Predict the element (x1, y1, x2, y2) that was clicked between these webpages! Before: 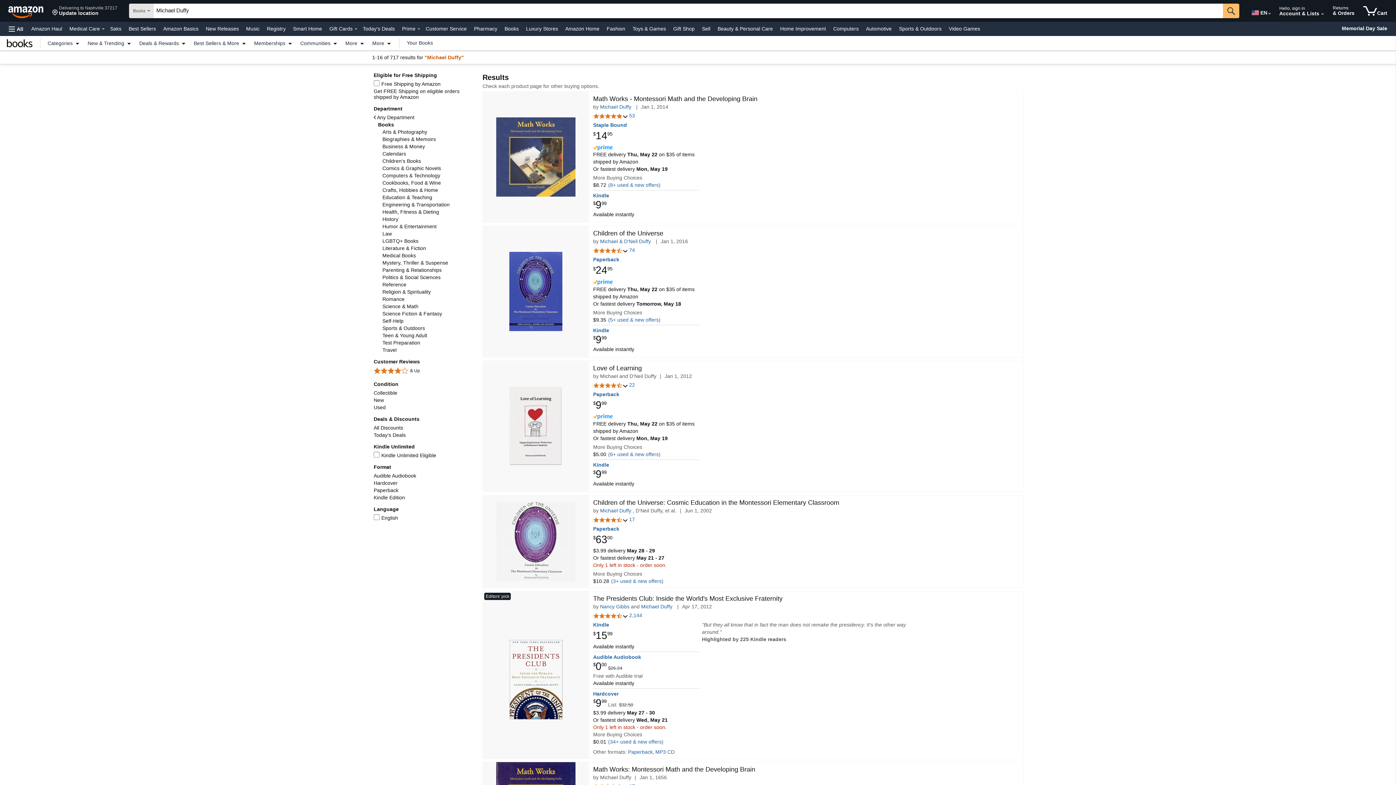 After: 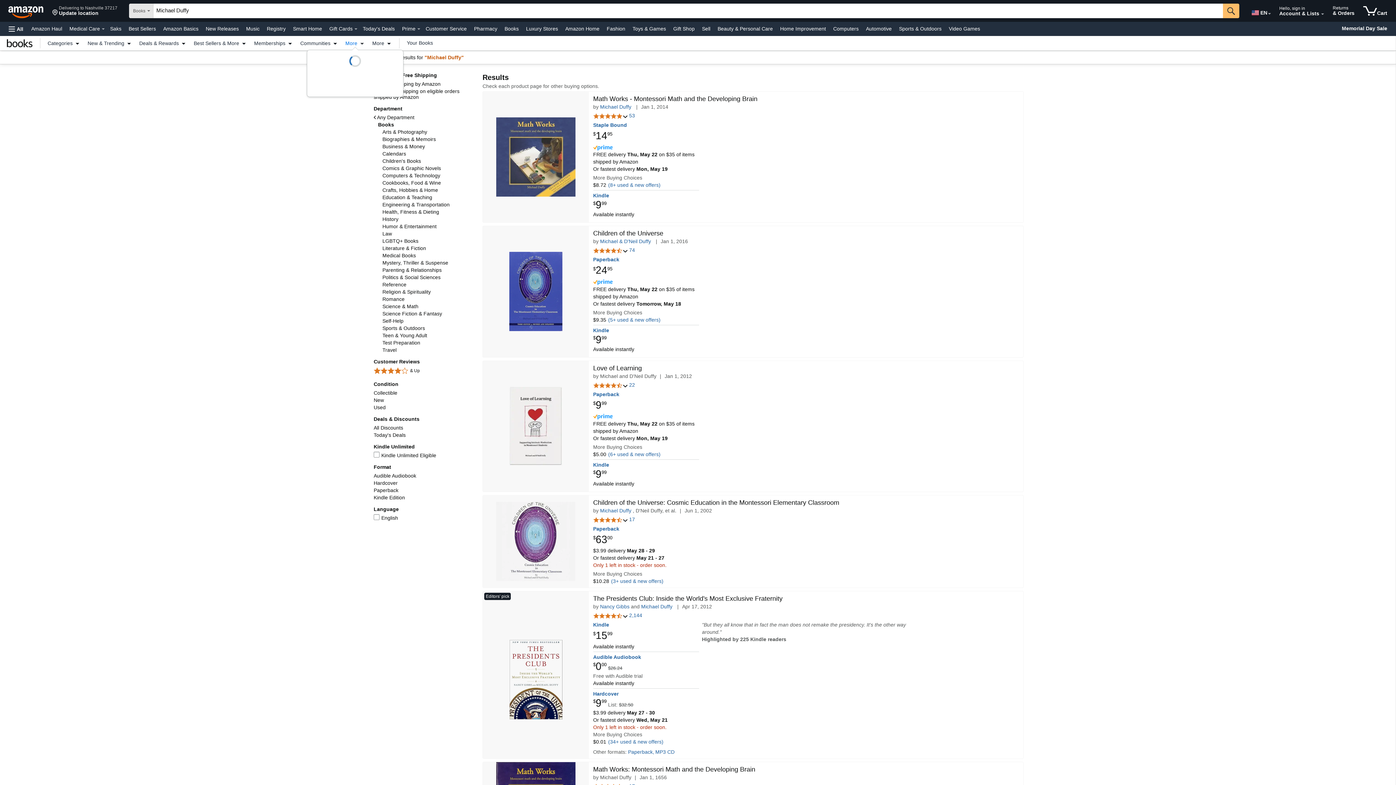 Action: bbox: (341, 40, 368, 45) label: More